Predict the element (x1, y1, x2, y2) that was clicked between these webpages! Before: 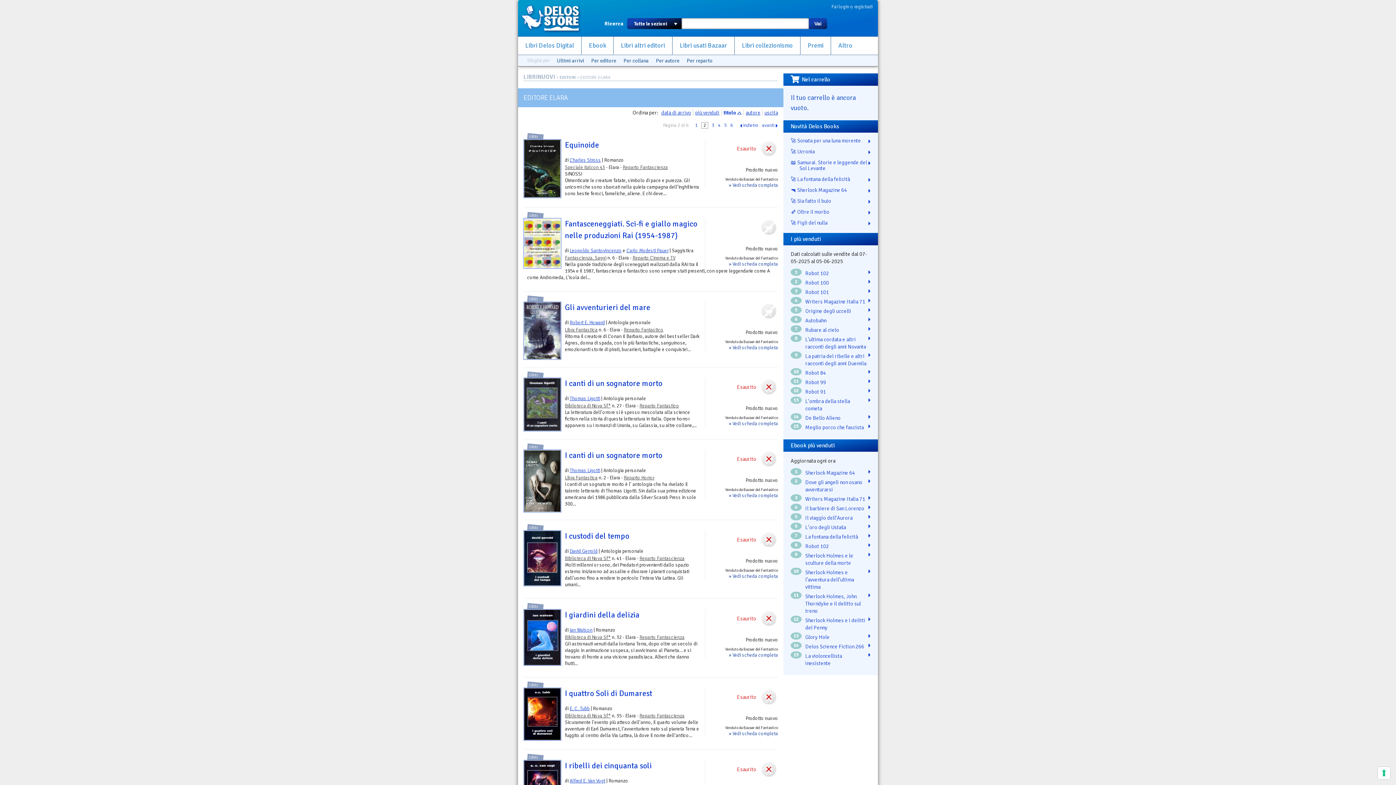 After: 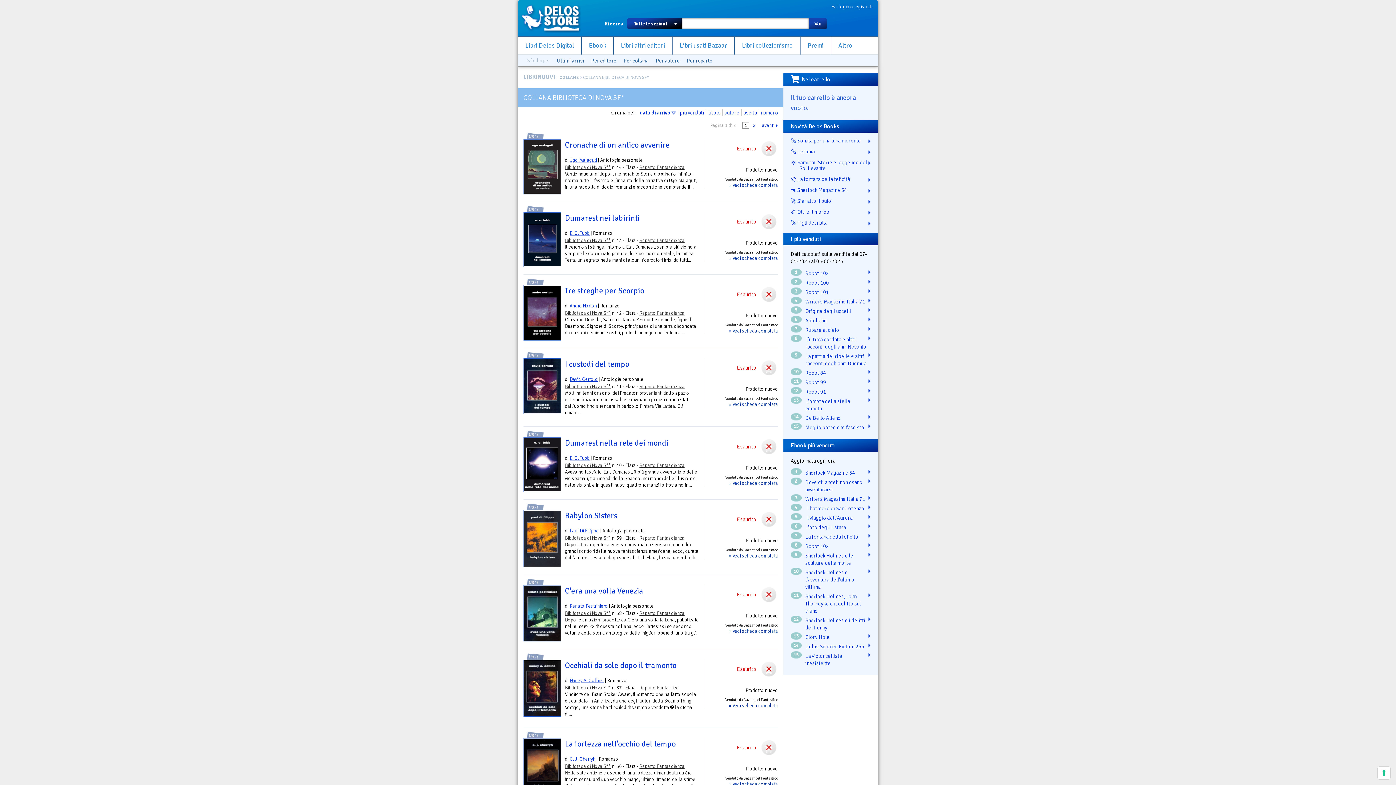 Action: label: Biblioteca di Nova Sf* bbox: (565, 713, 610, 719)